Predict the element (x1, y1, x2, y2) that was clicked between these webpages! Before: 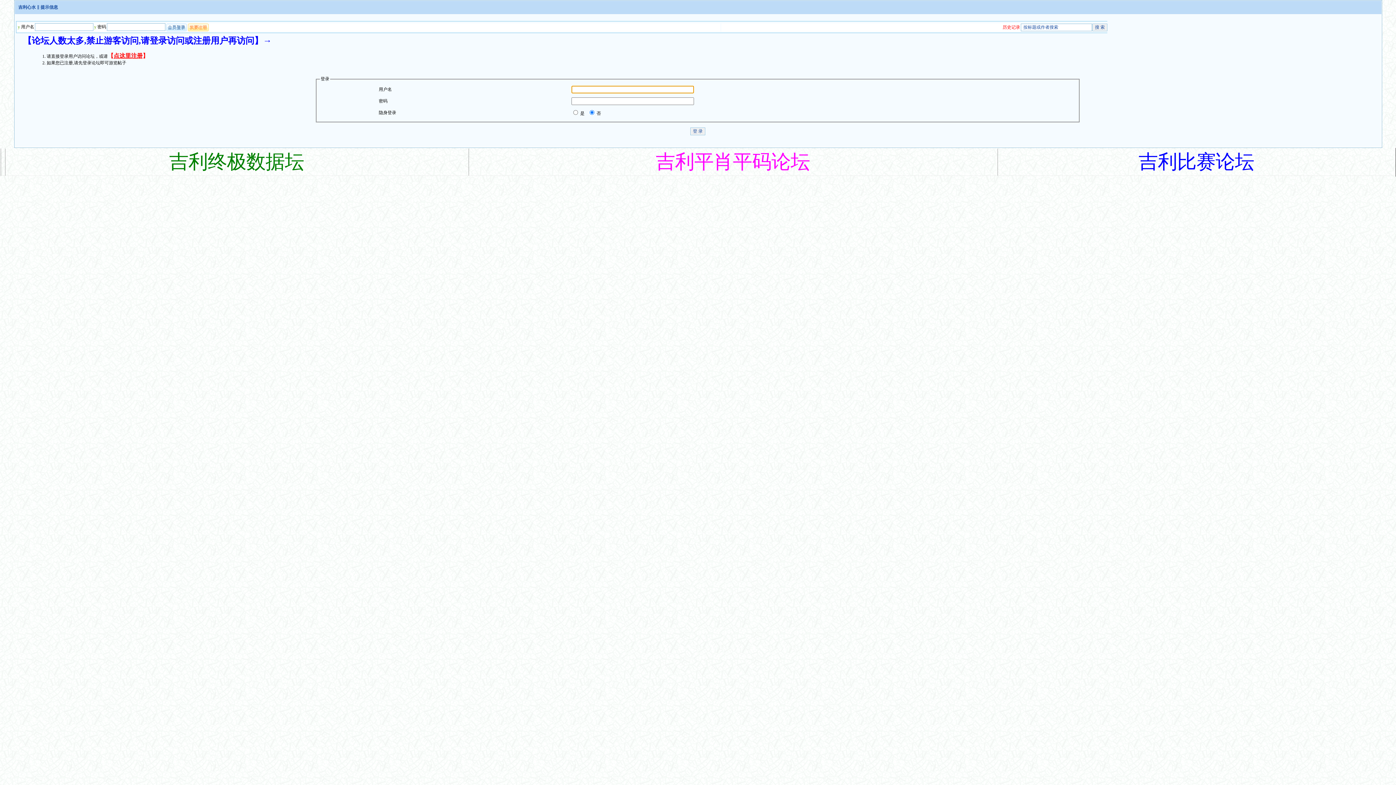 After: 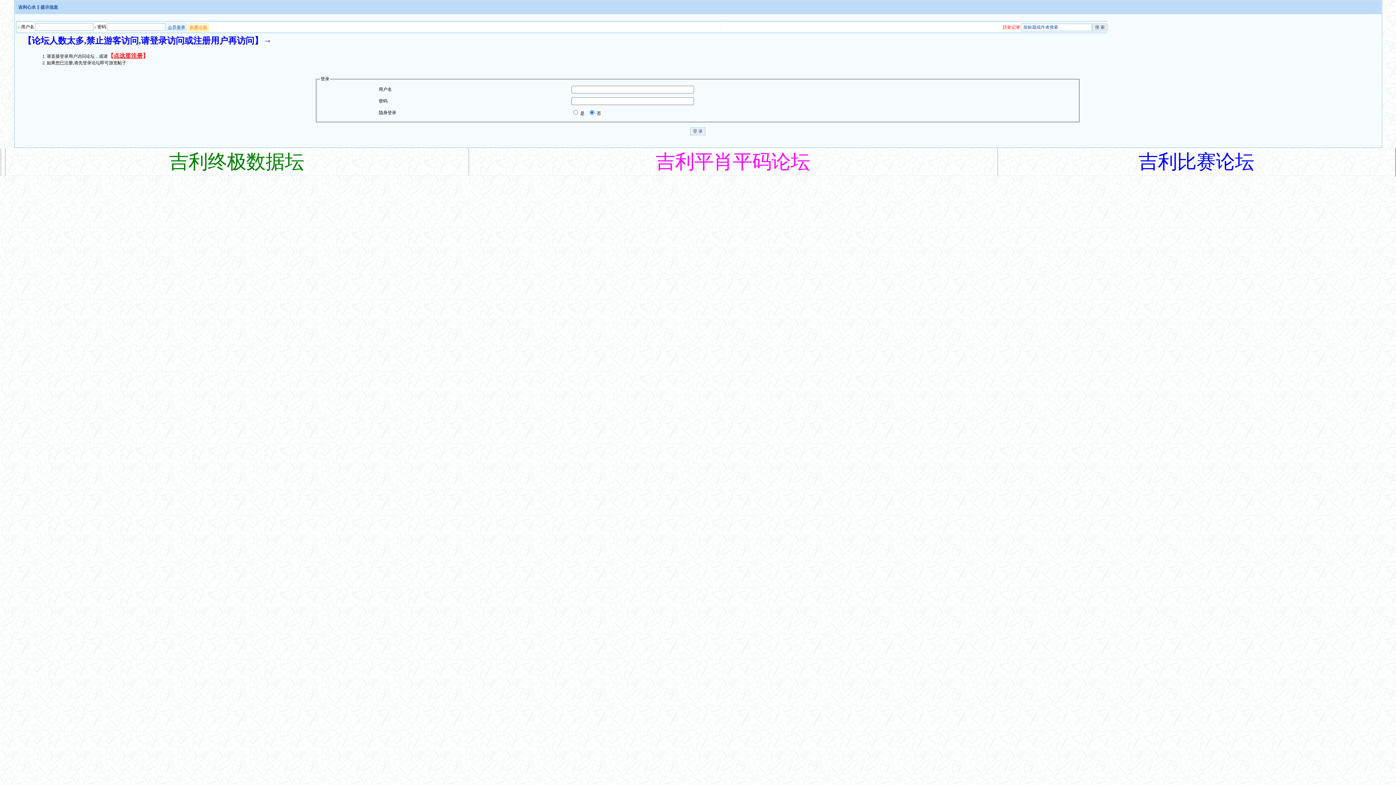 Action: bbox: (169, 164, 304, 169) label: 吉利终极数据坛